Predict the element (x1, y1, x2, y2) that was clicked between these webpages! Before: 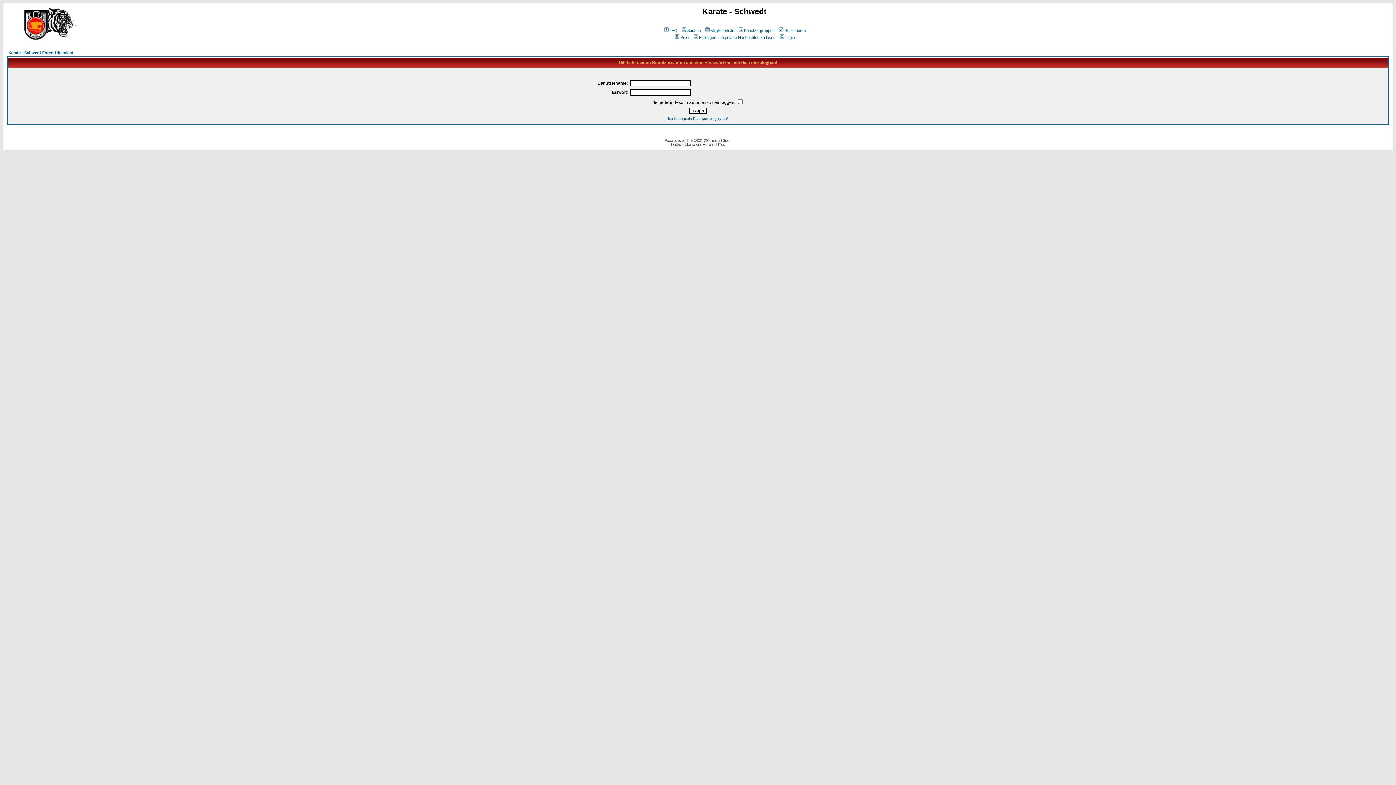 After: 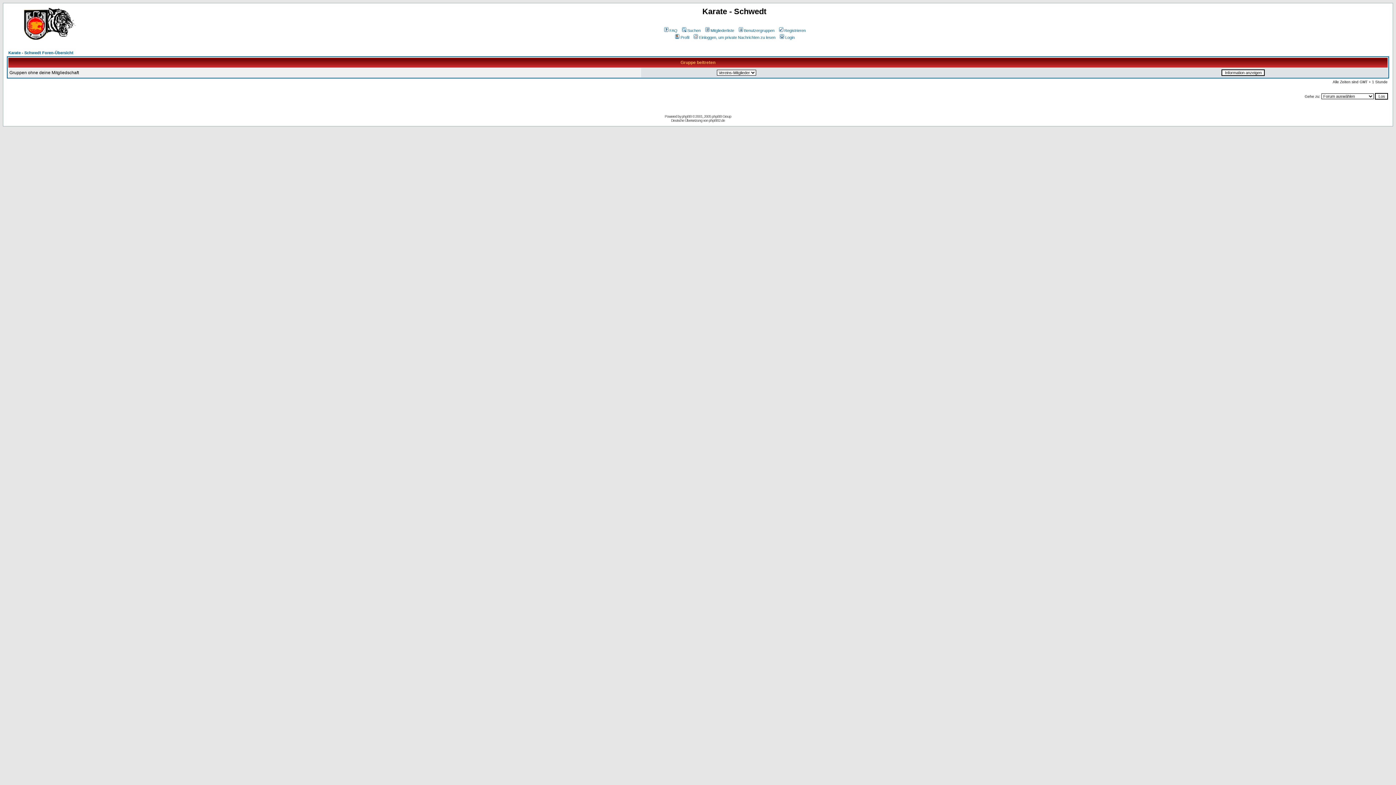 Action: label: Benutzergruppen bbox: (737, 28, 774, 32)